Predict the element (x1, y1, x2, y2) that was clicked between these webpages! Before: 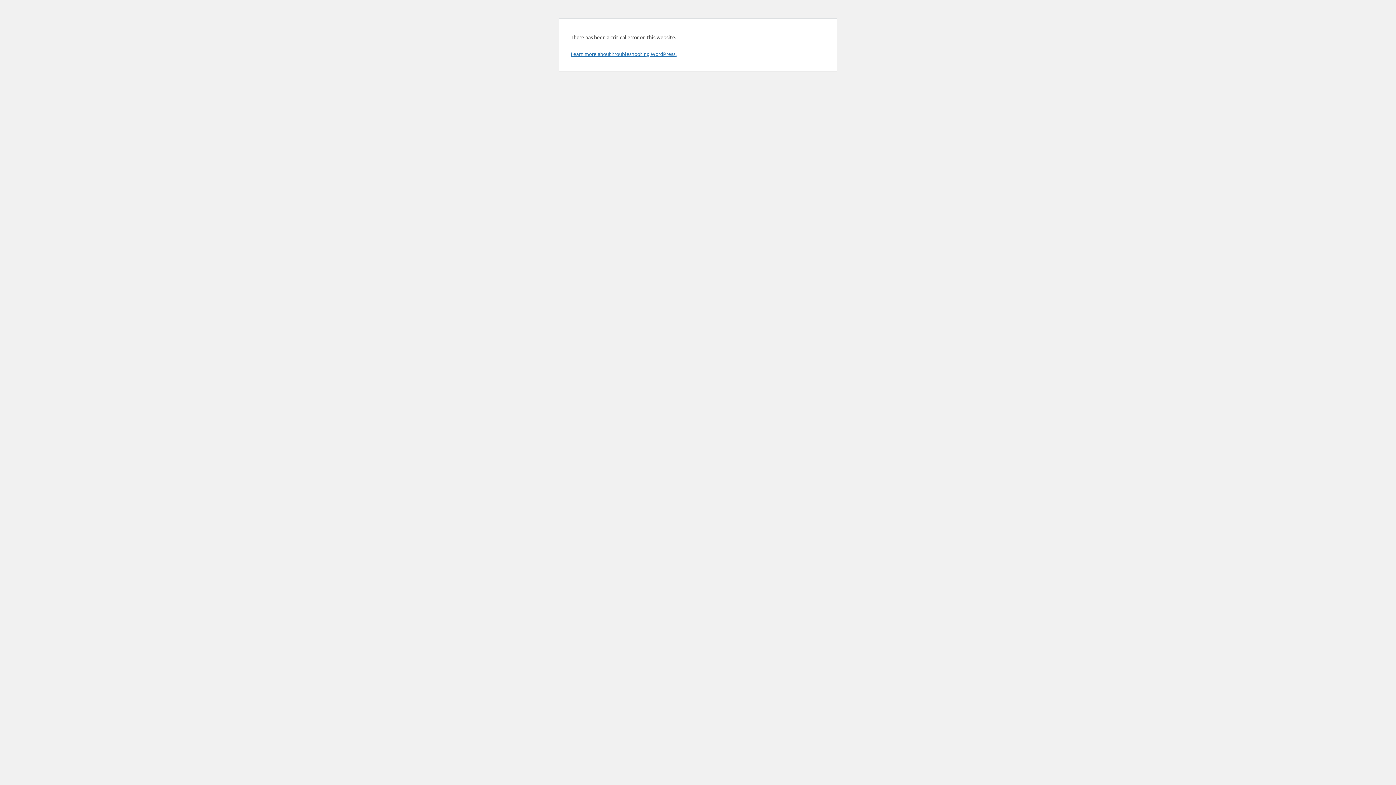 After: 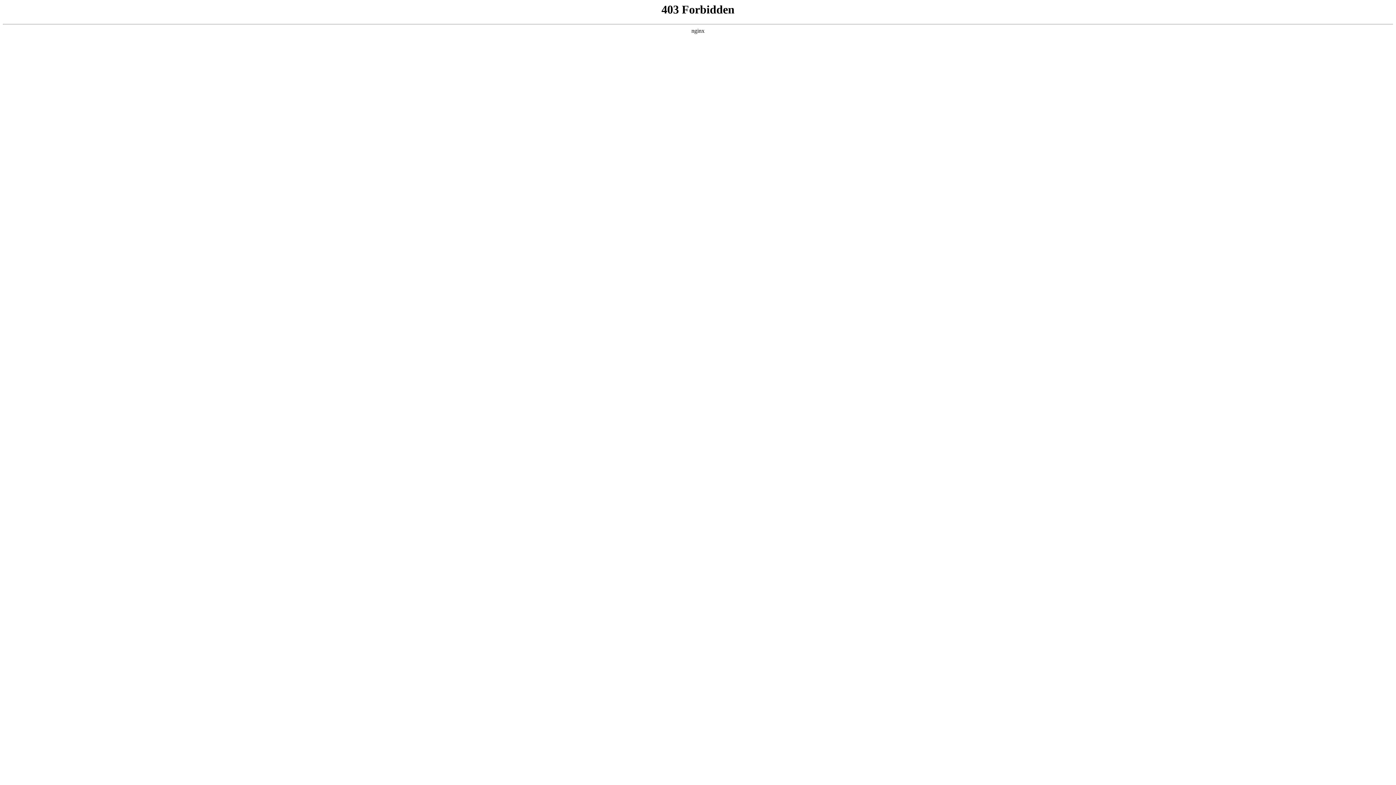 Action: label: Learn more about troubleshooting WordPress. bbox: (570, 50, 676, 57)